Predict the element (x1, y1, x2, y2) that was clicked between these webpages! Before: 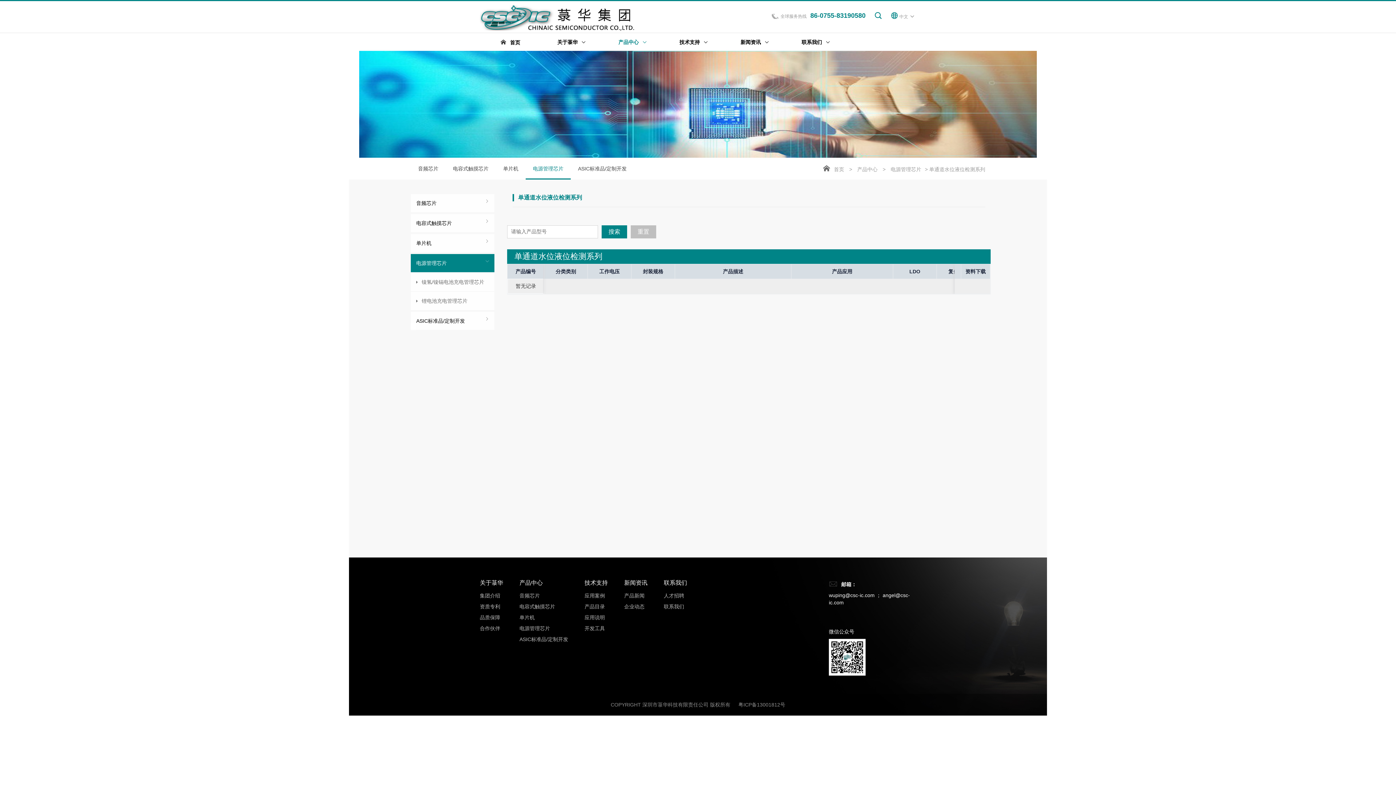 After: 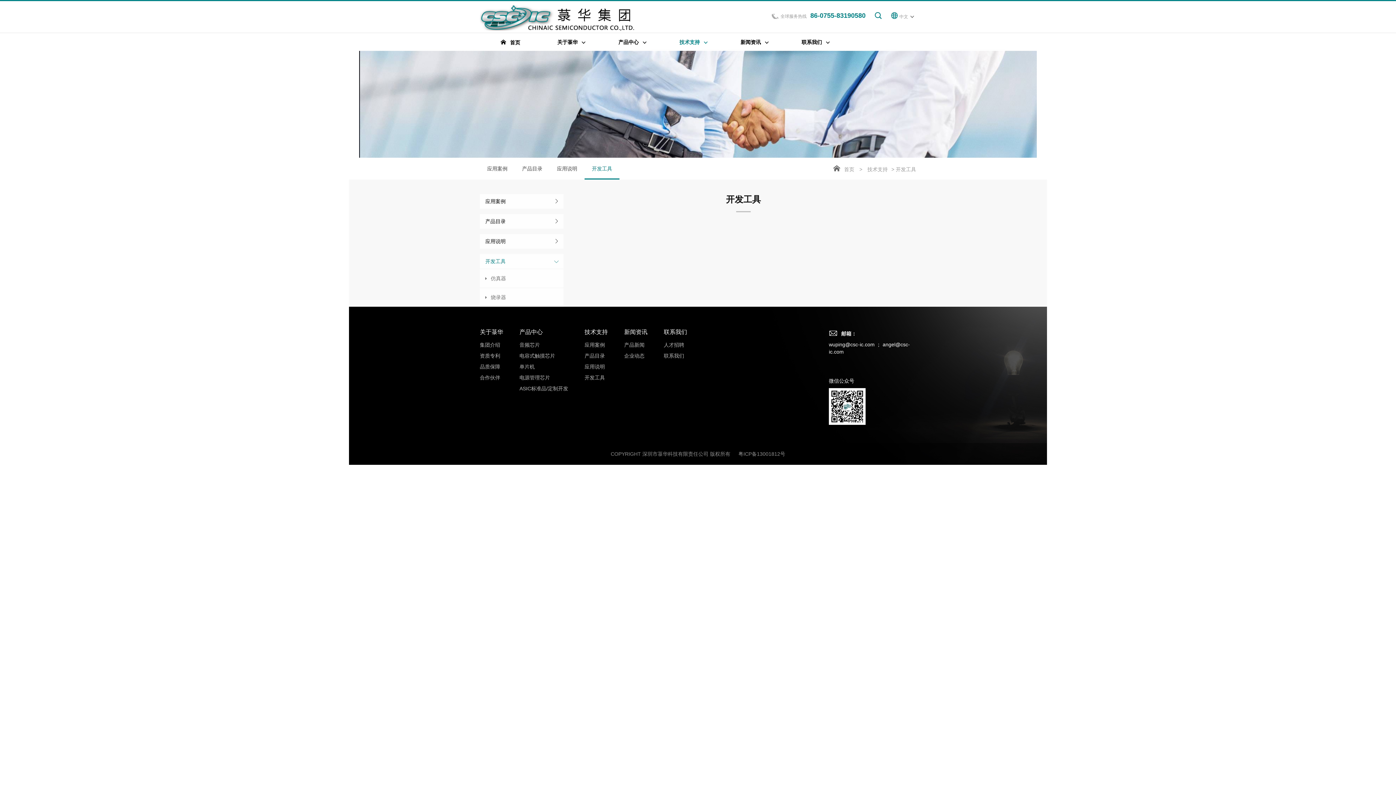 Action: bbox: (584, 625, 605, 631) label: 开发工具